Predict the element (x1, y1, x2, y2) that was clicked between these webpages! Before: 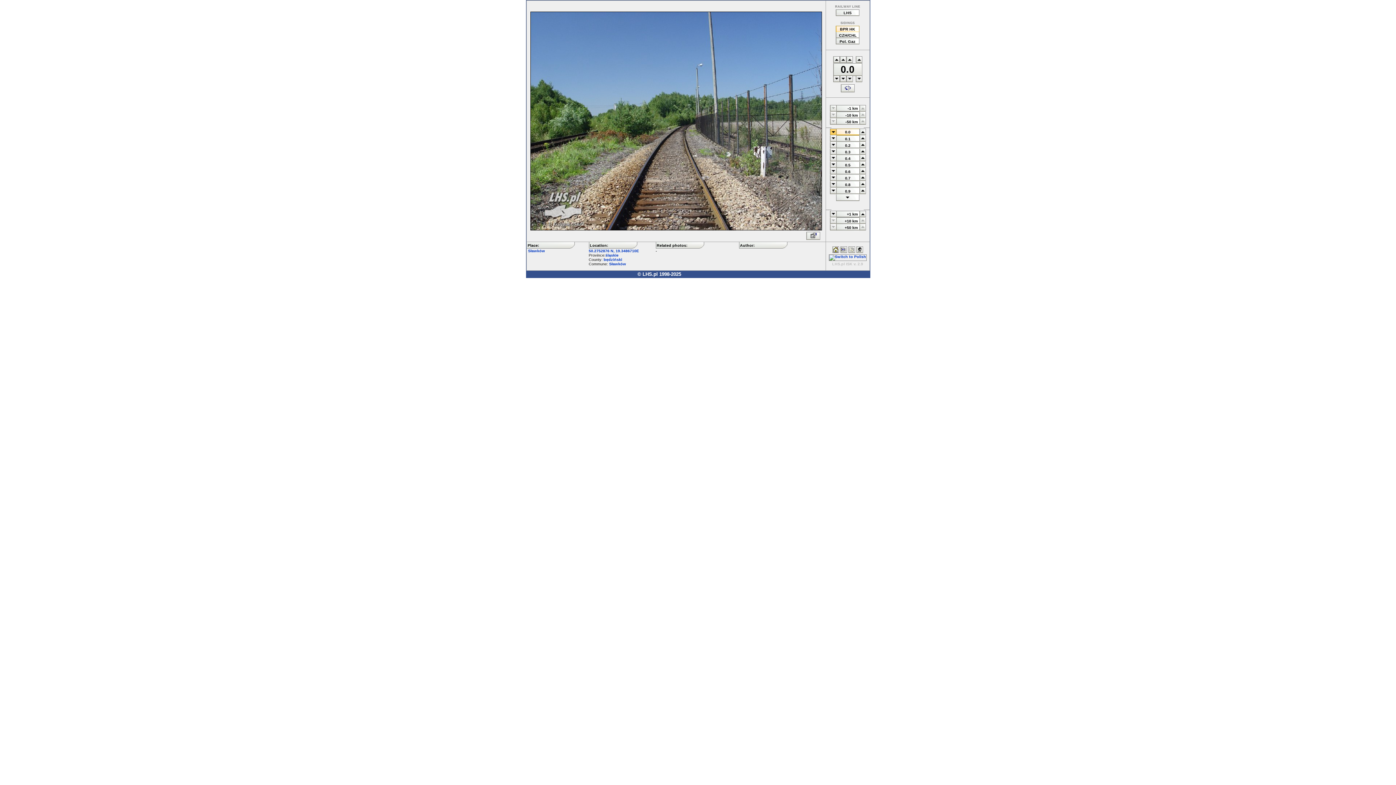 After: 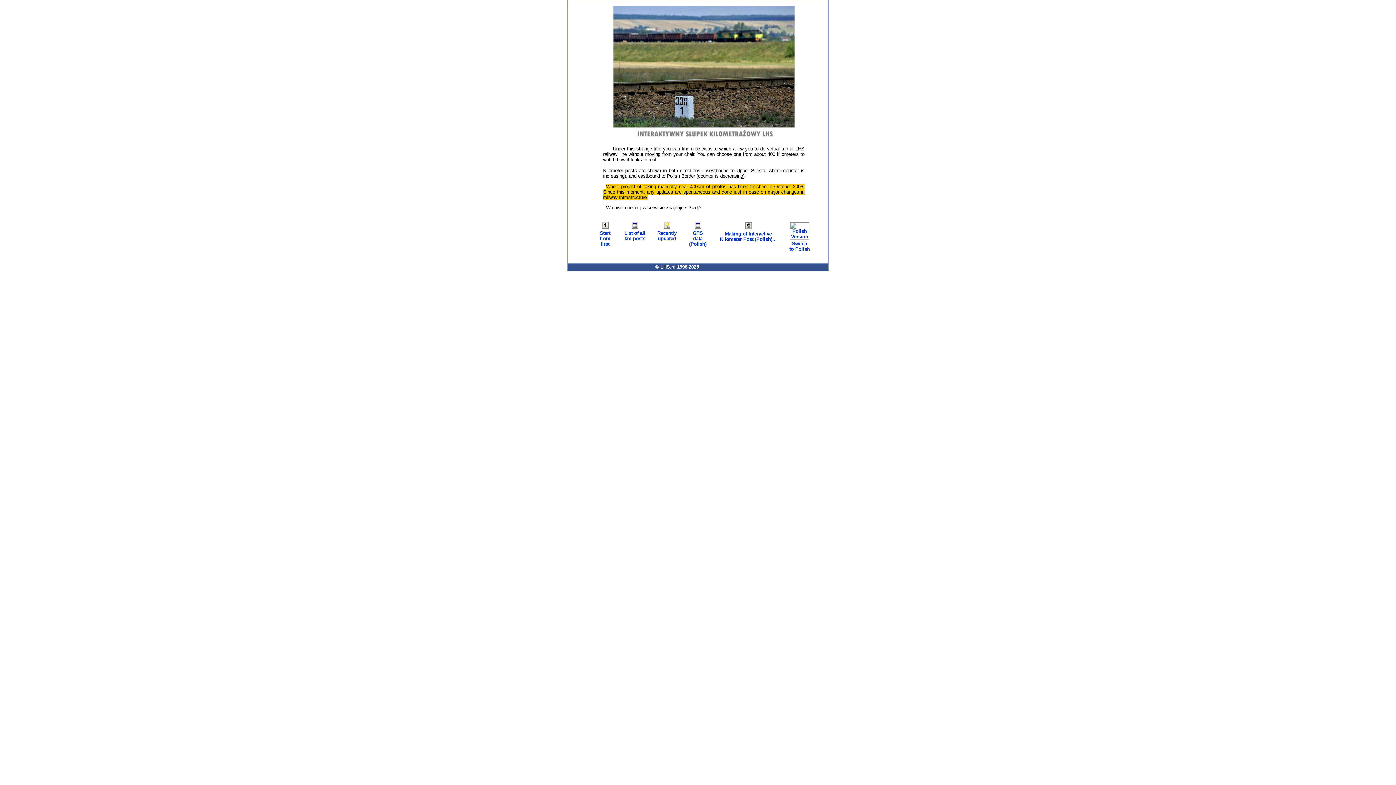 Action: bbox: (839, 249, 847, 253)